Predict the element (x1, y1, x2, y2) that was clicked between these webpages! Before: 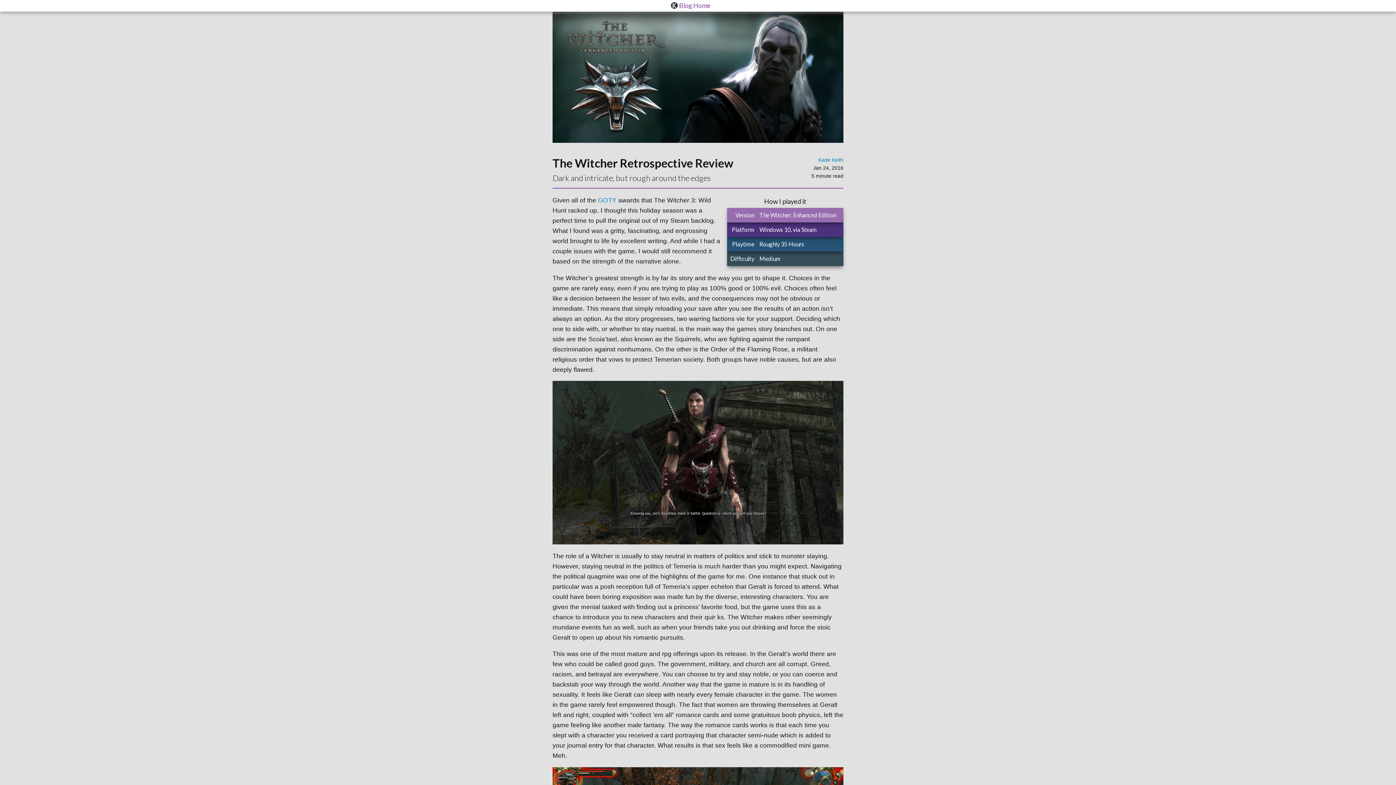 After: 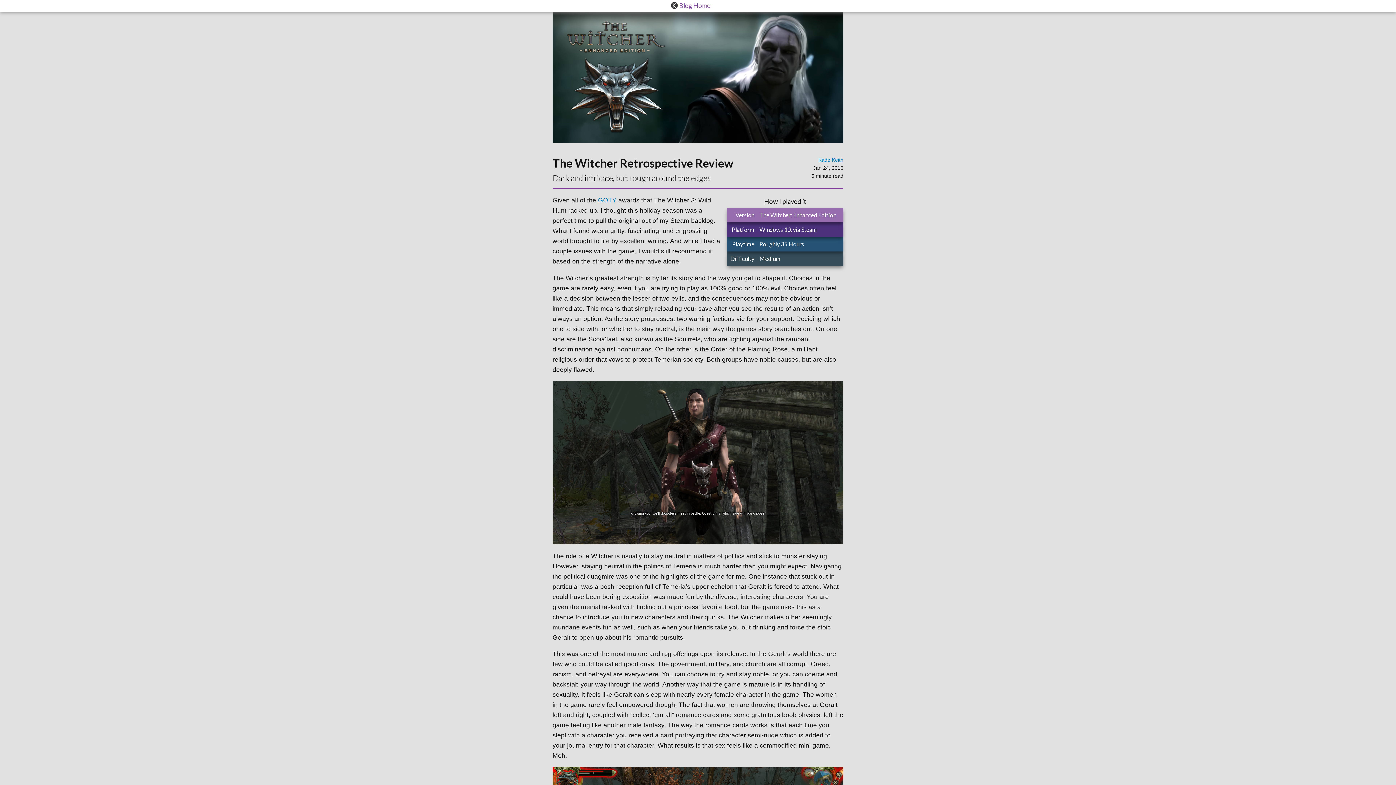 Action: bbox: (598, 196, 616, 203) label: GOTY